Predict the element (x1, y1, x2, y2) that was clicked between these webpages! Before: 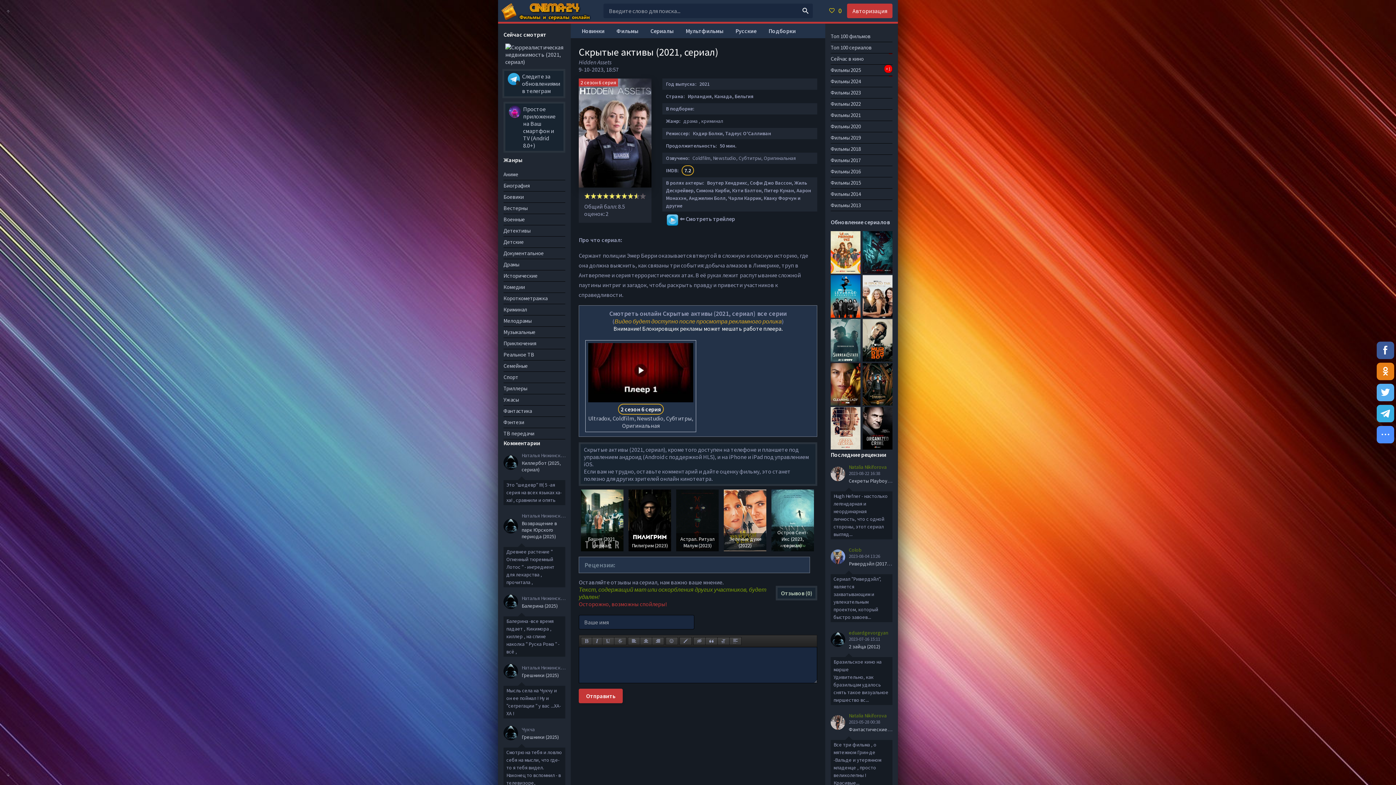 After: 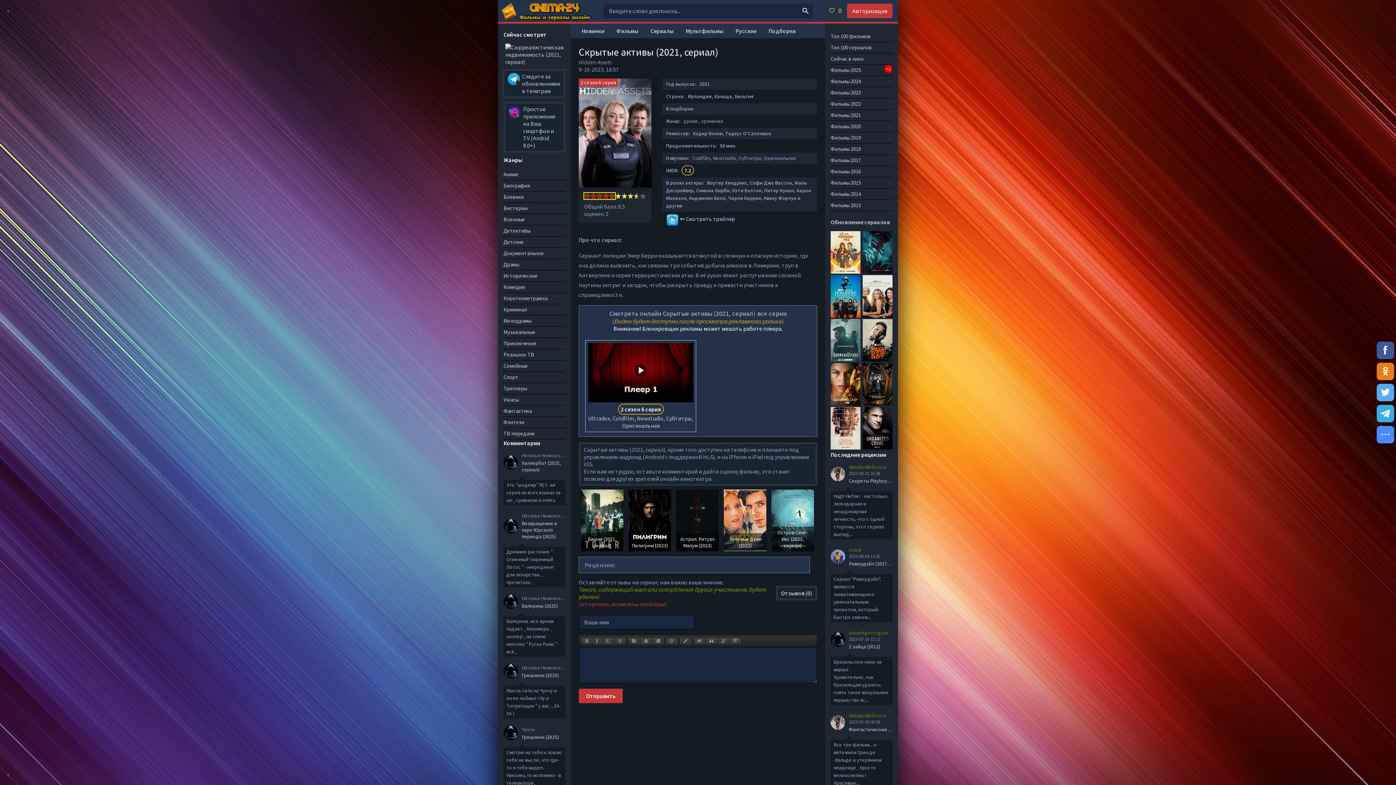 Action: bbox: (609, 193, 615, 199) label: 5